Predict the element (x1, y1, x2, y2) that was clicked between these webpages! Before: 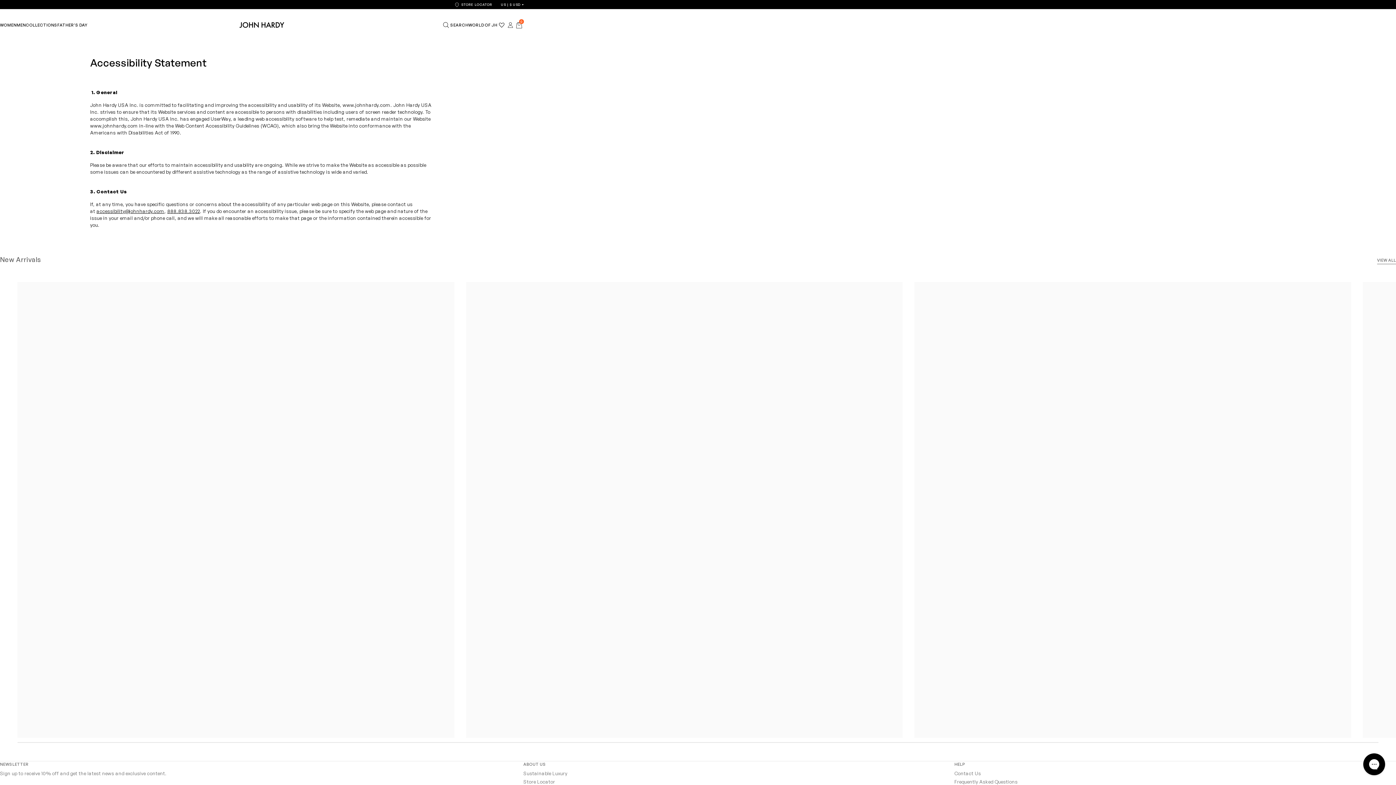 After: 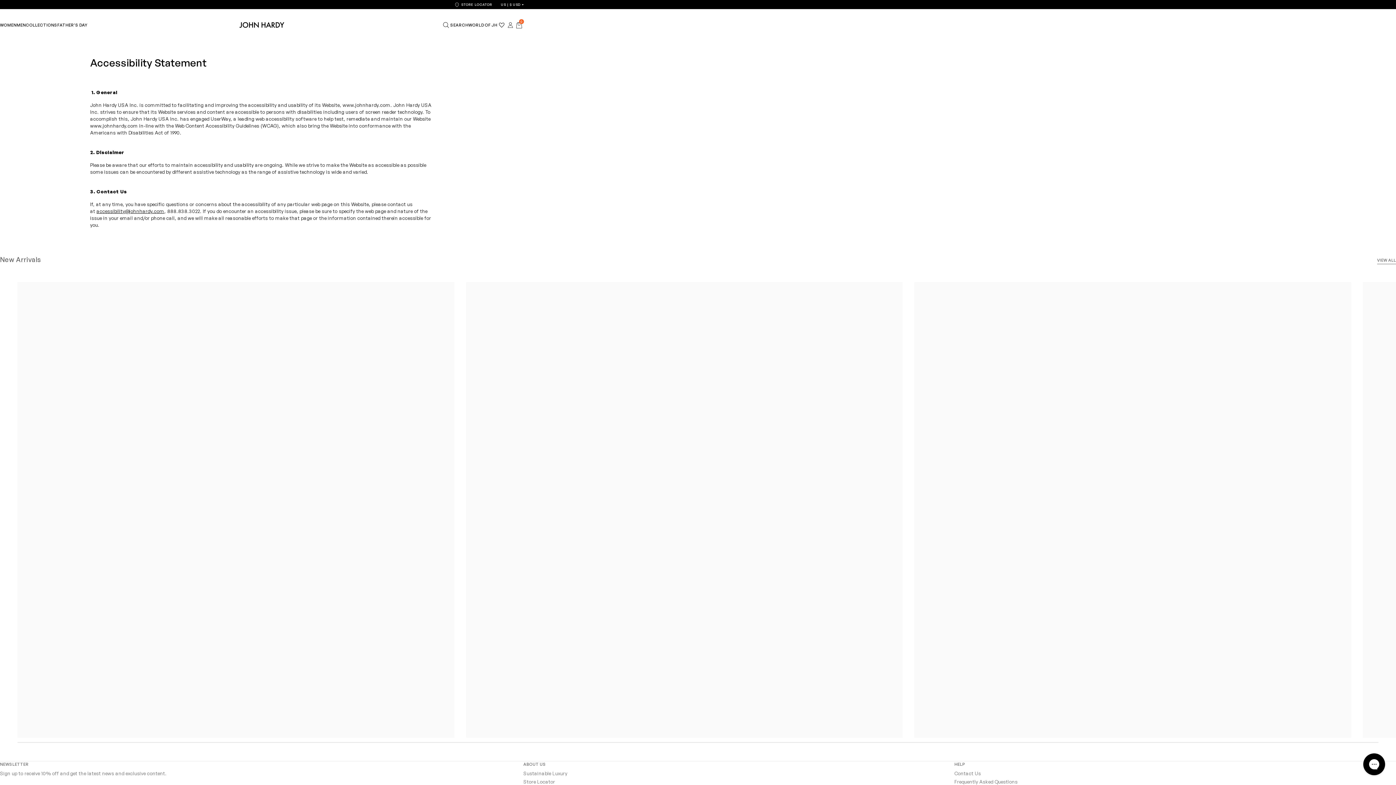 Action: bbox: (167, 208, 200, 214) label: 888.838.3022